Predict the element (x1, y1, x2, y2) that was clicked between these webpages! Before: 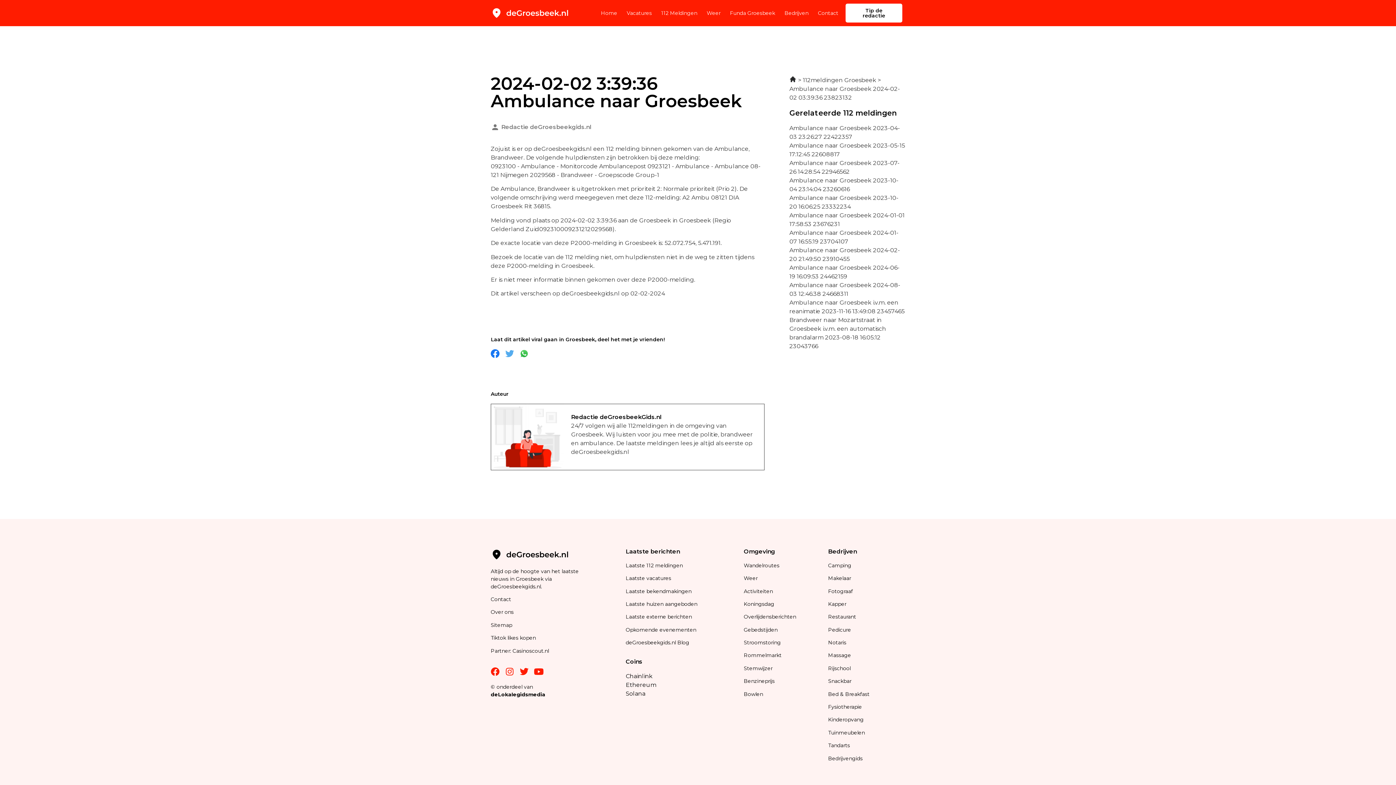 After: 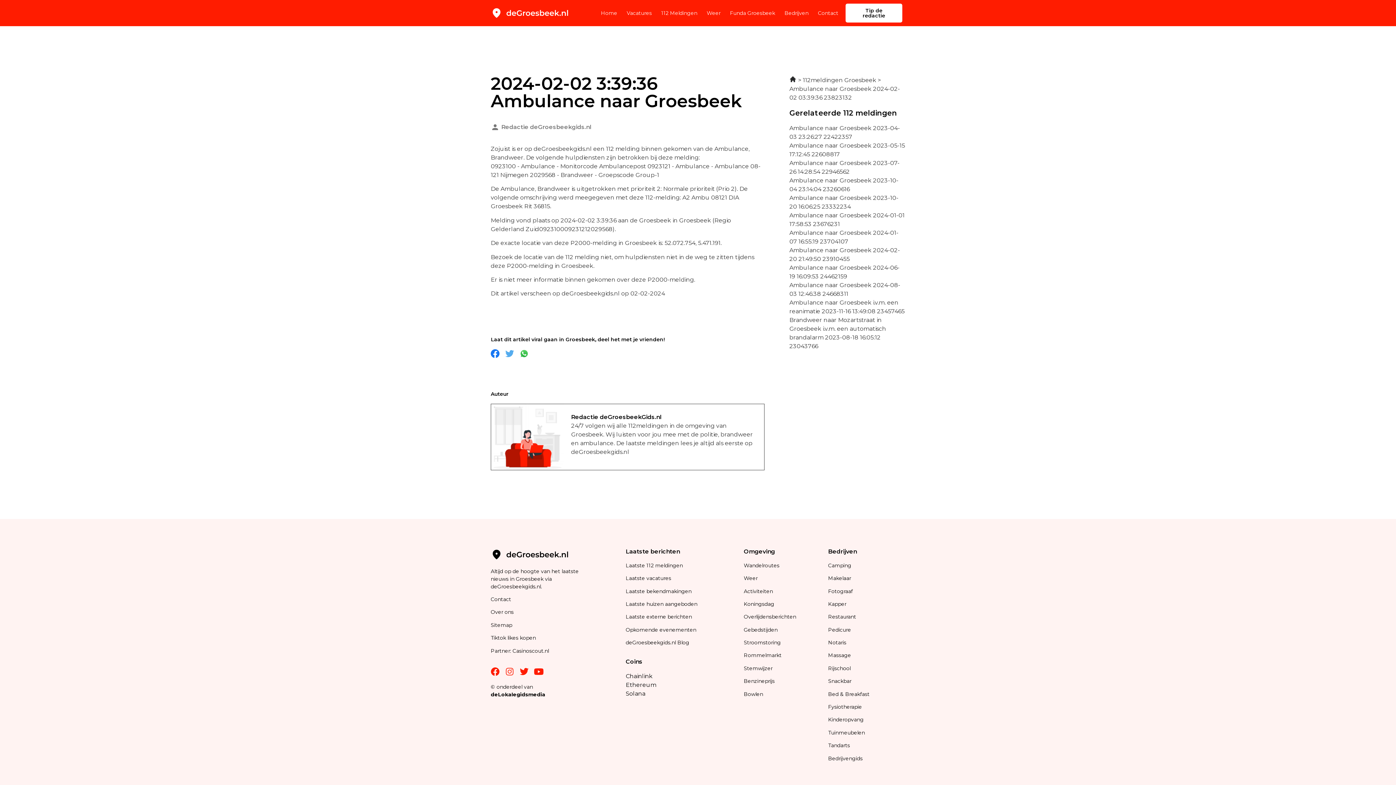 Action: bbox: (505, 667, 514, 676) label: Instagram